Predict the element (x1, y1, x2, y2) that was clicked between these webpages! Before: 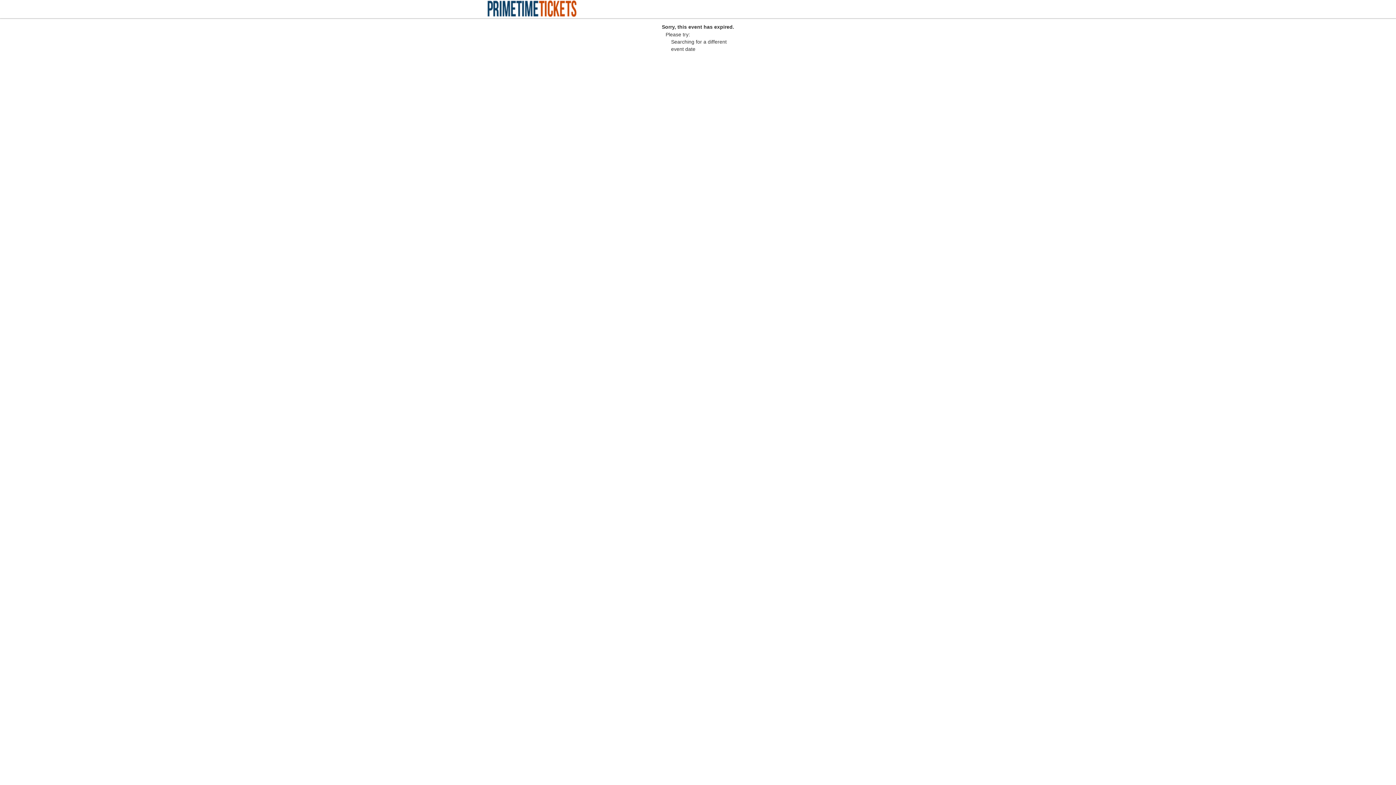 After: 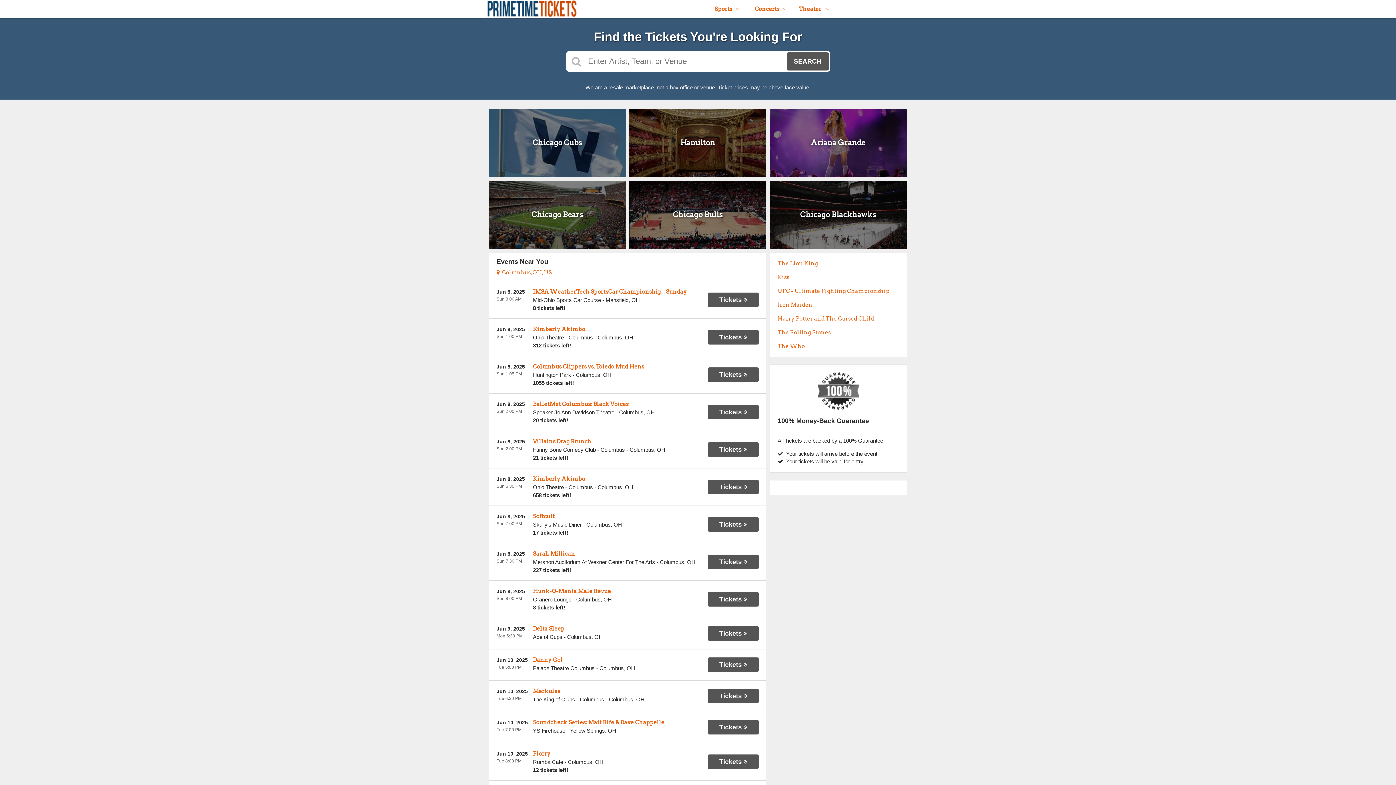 Action: bbox: (487, 13, 577, 19)